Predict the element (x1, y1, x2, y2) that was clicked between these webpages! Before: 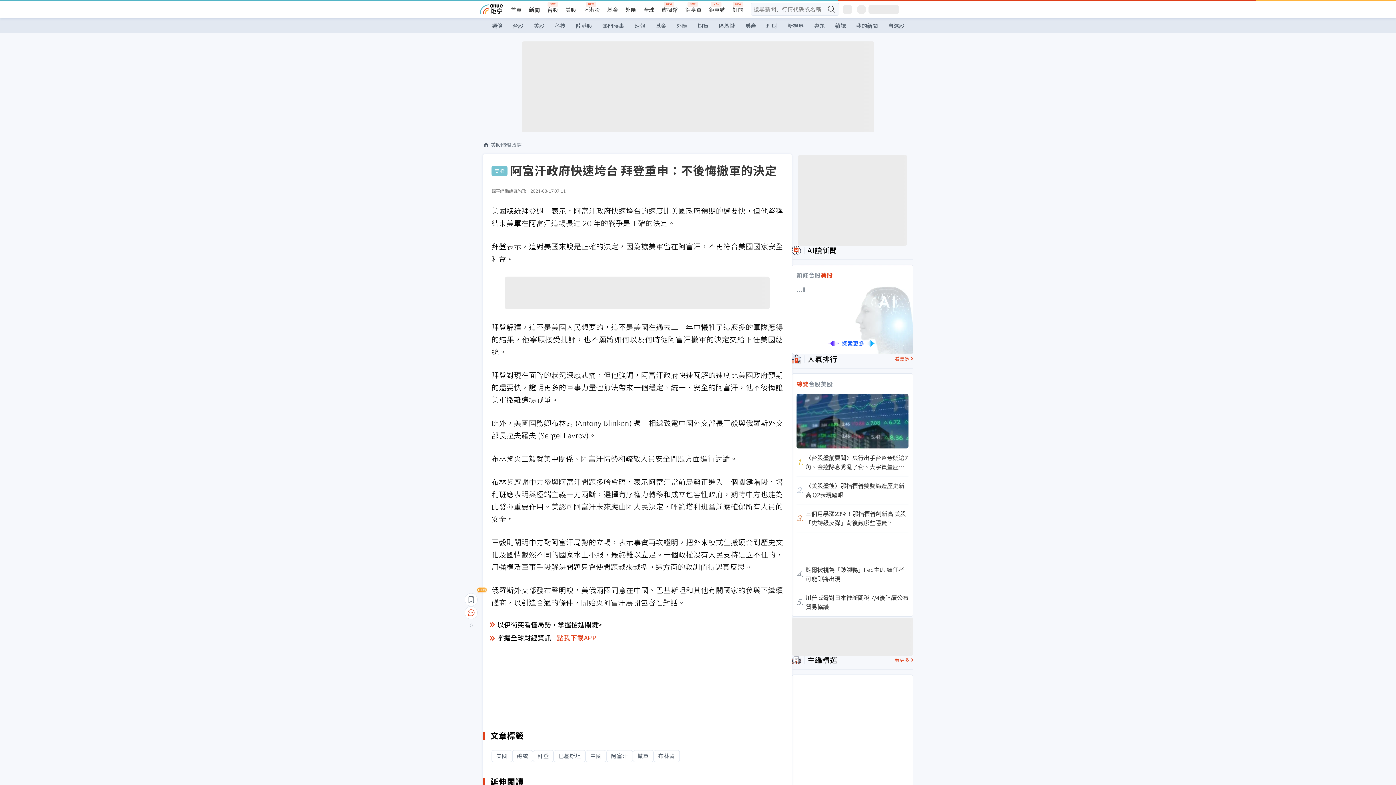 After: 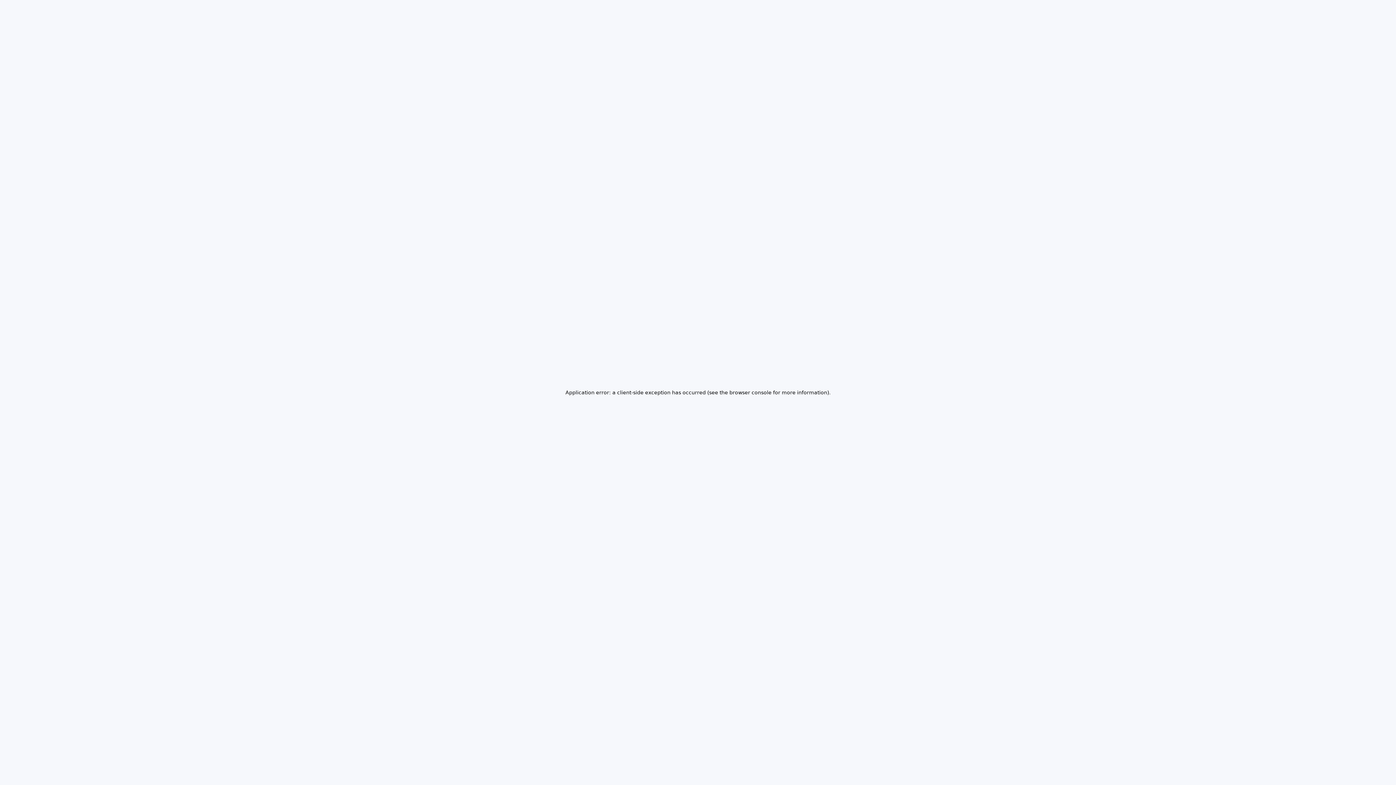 Action: bbox: (782, 18, 809, 33) label: 新視界